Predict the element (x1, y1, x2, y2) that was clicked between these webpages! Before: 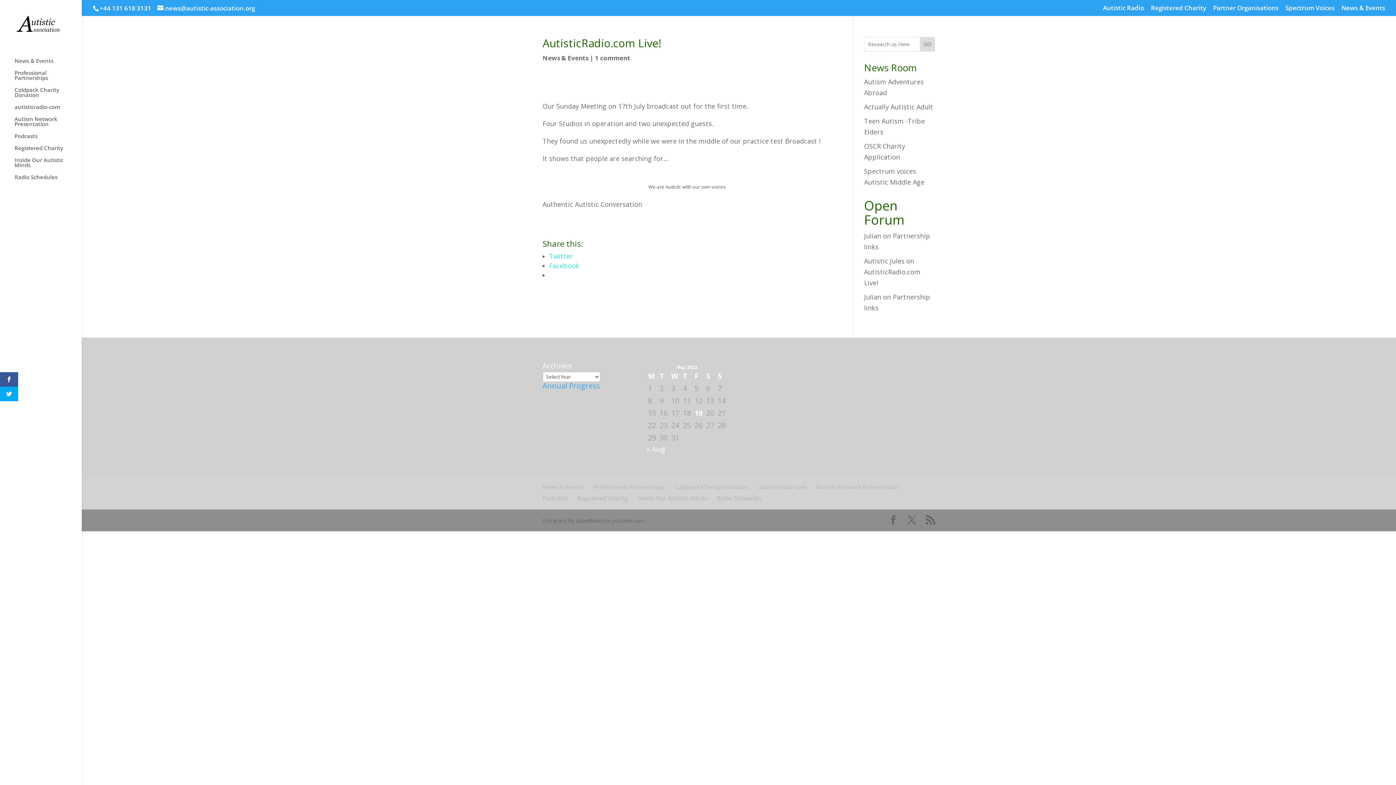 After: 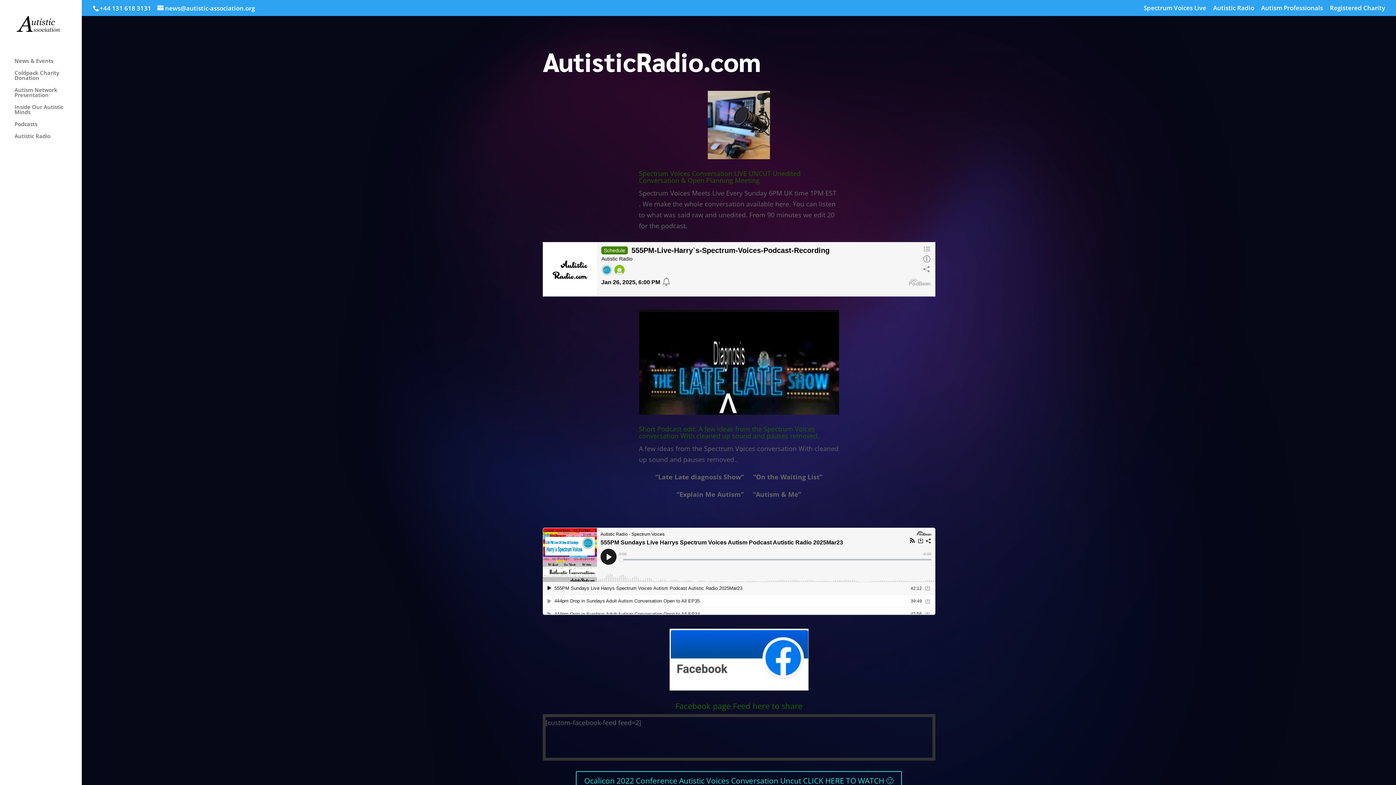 Action: label: autisticradio-com bbox: (758, 483, 806, 491)